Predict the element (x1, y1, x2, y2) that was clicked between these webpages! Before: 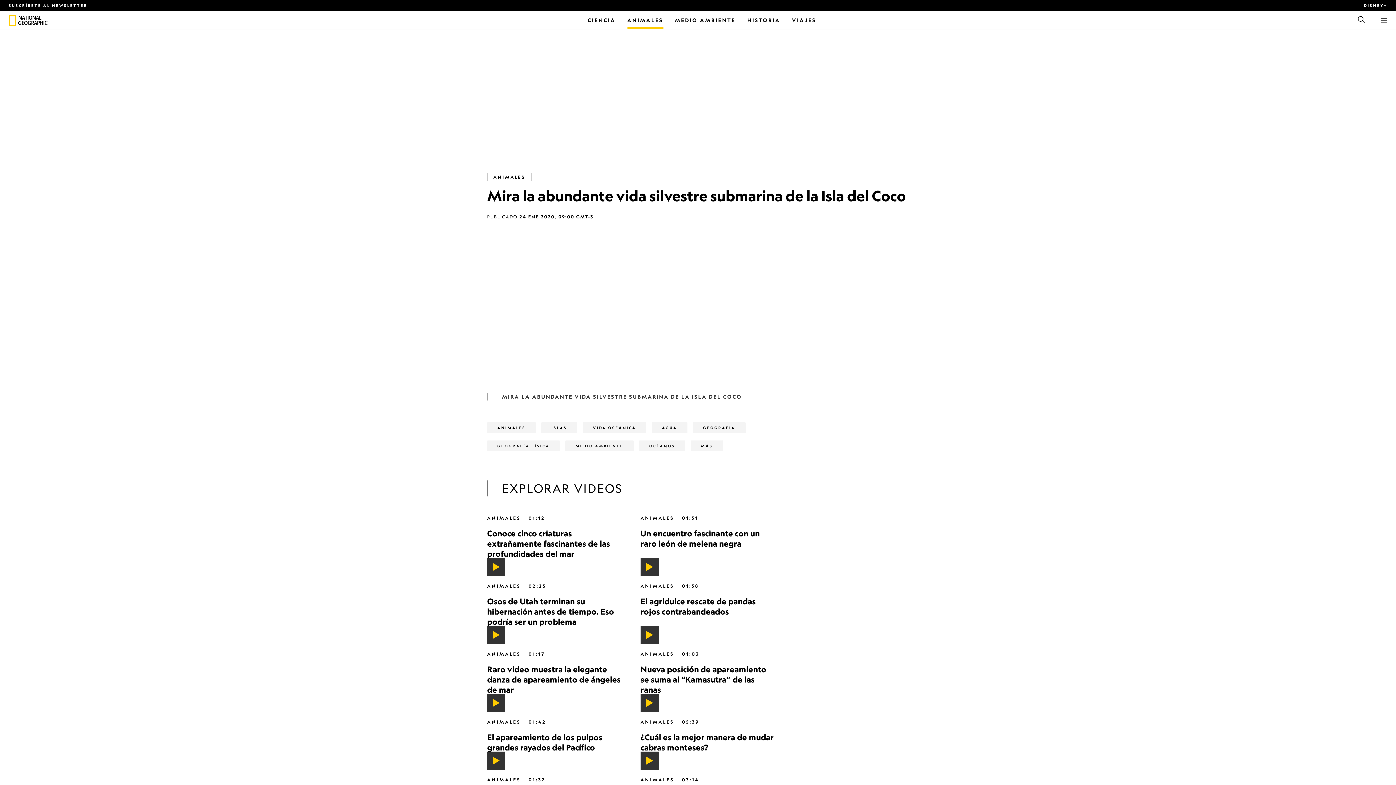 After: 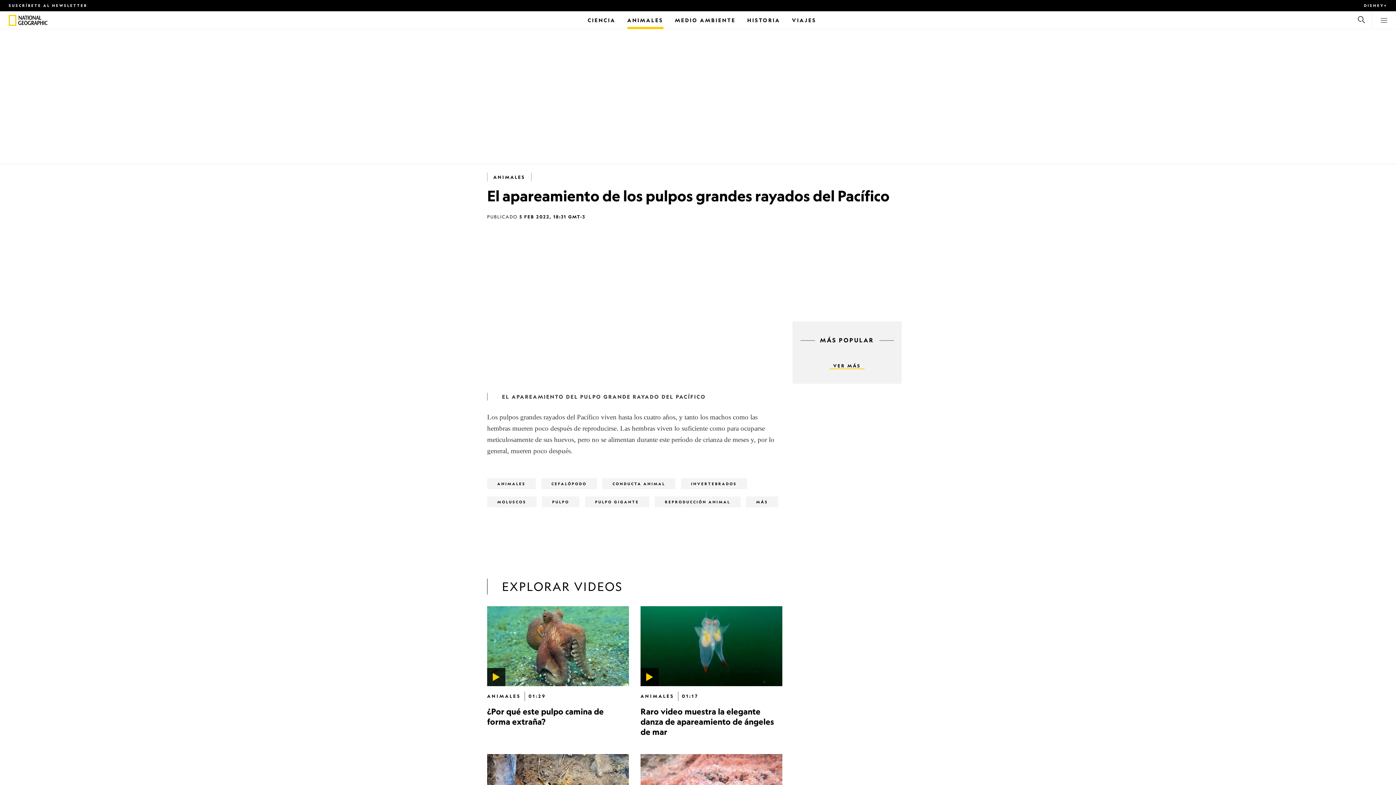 Action: label: El apareamiento de los pulpos grandes rayados del Pacífico bbox: (487, 732, 602, 752)